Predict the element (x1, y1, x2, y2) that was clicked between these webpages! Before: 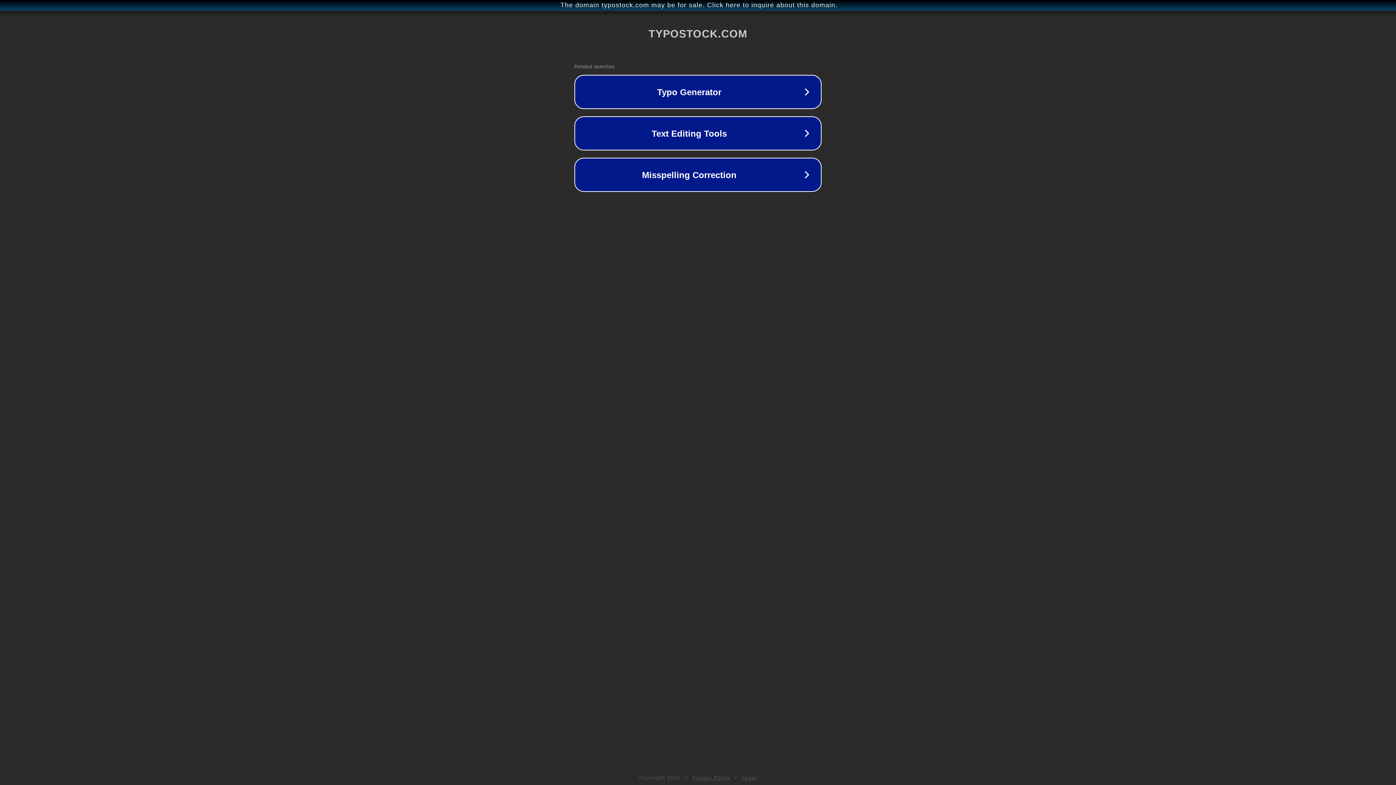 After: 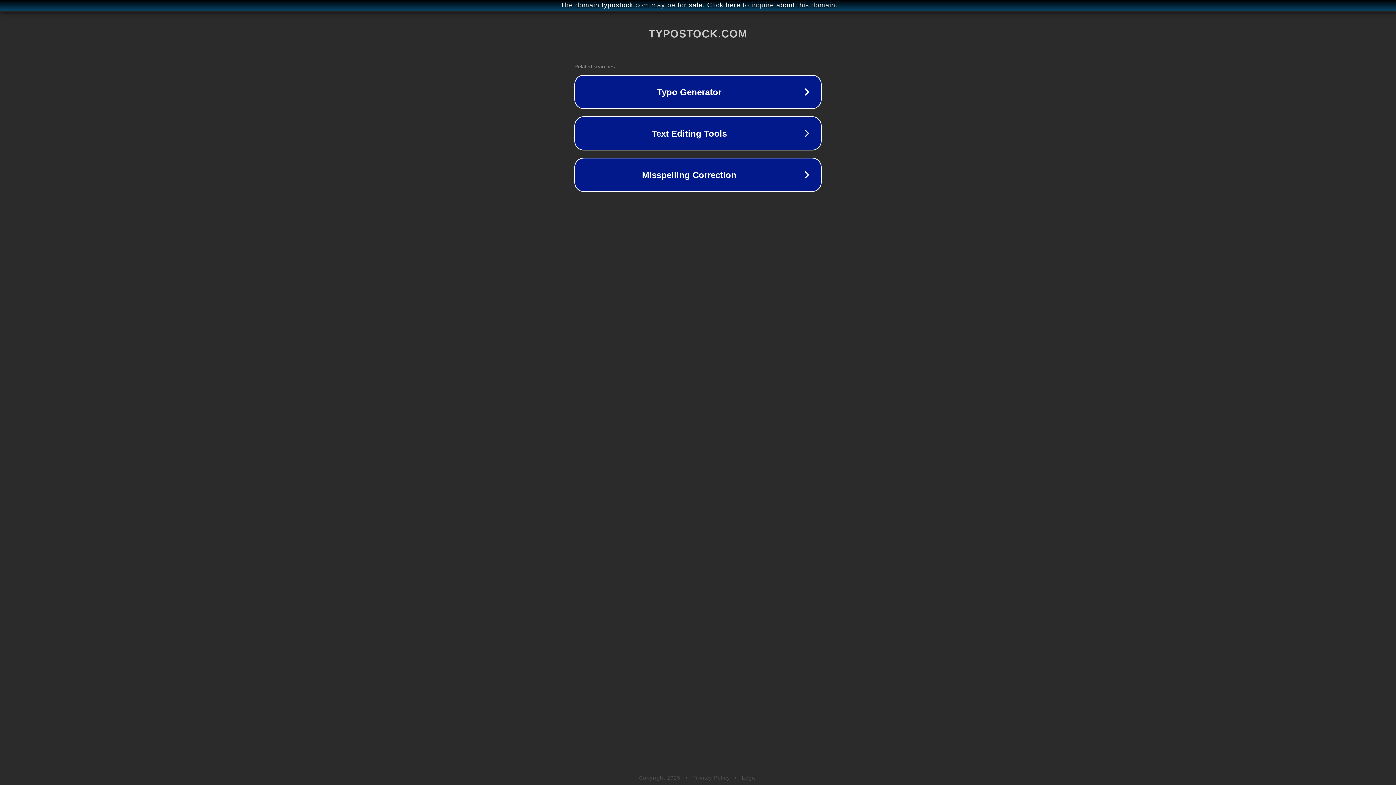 Action: label: Privacy Policy bbox: (692, 775, 730, 781)